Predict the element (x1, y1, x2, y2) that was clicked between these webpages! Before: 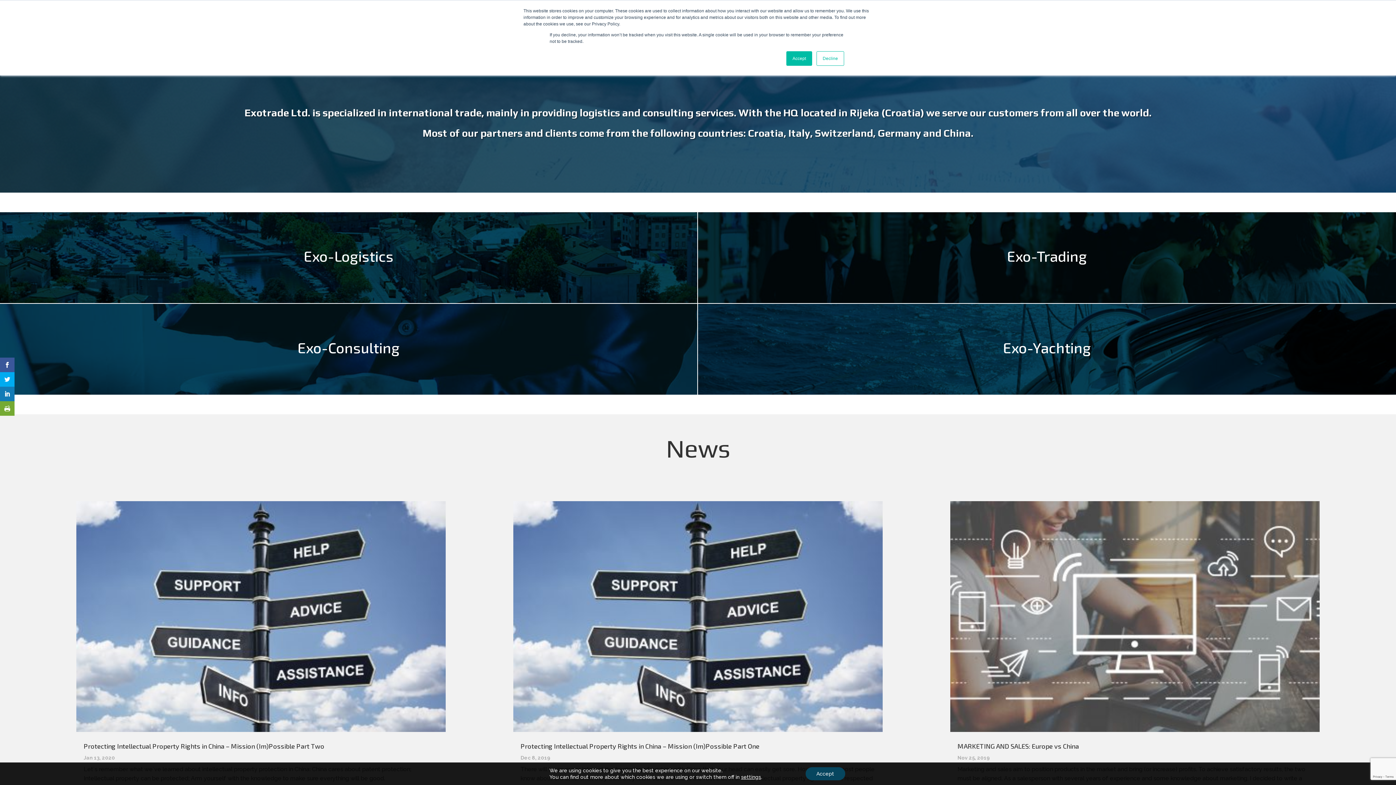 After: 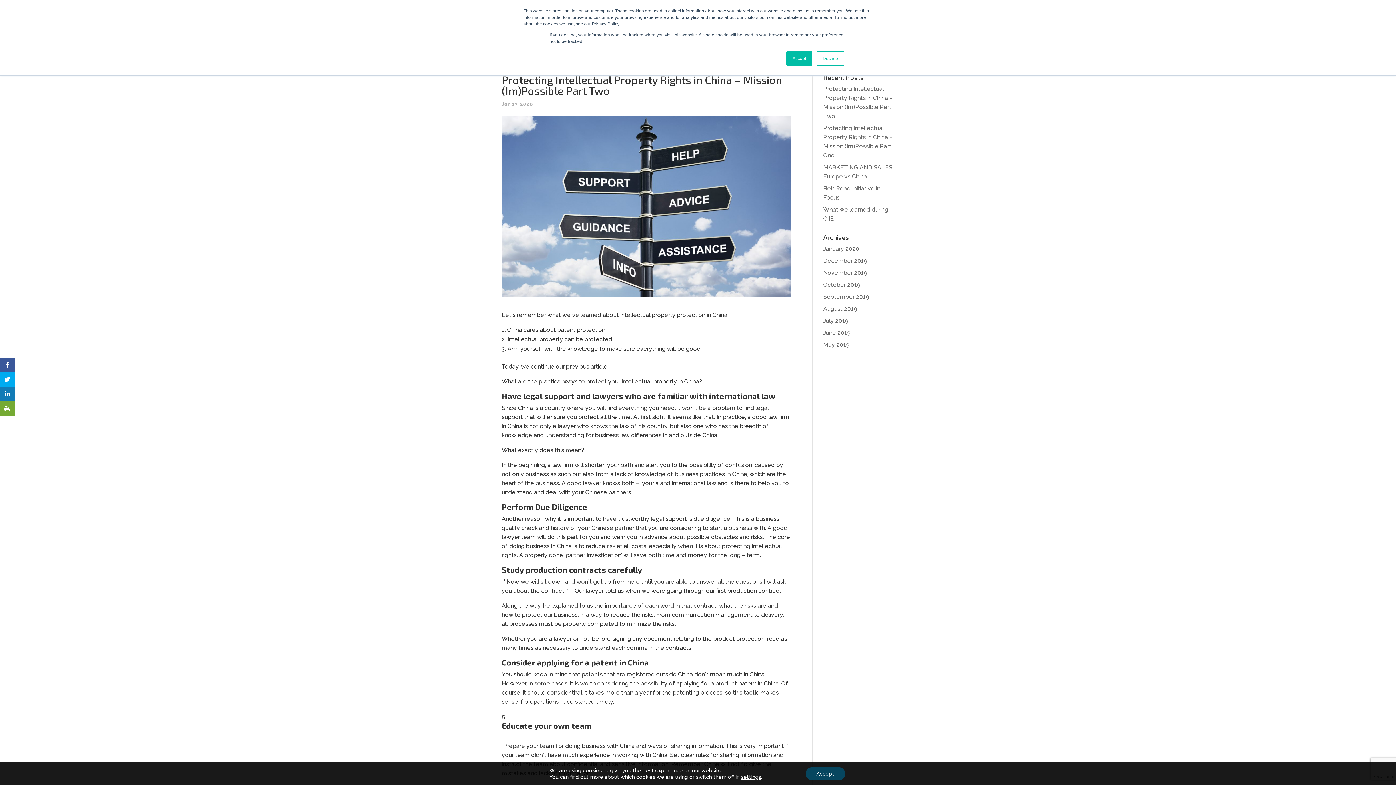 Action: bbox: (83, 742, 324, 750) label: Protecting Intellectual Property Rights in China – Mission (Im)Possible Part Two